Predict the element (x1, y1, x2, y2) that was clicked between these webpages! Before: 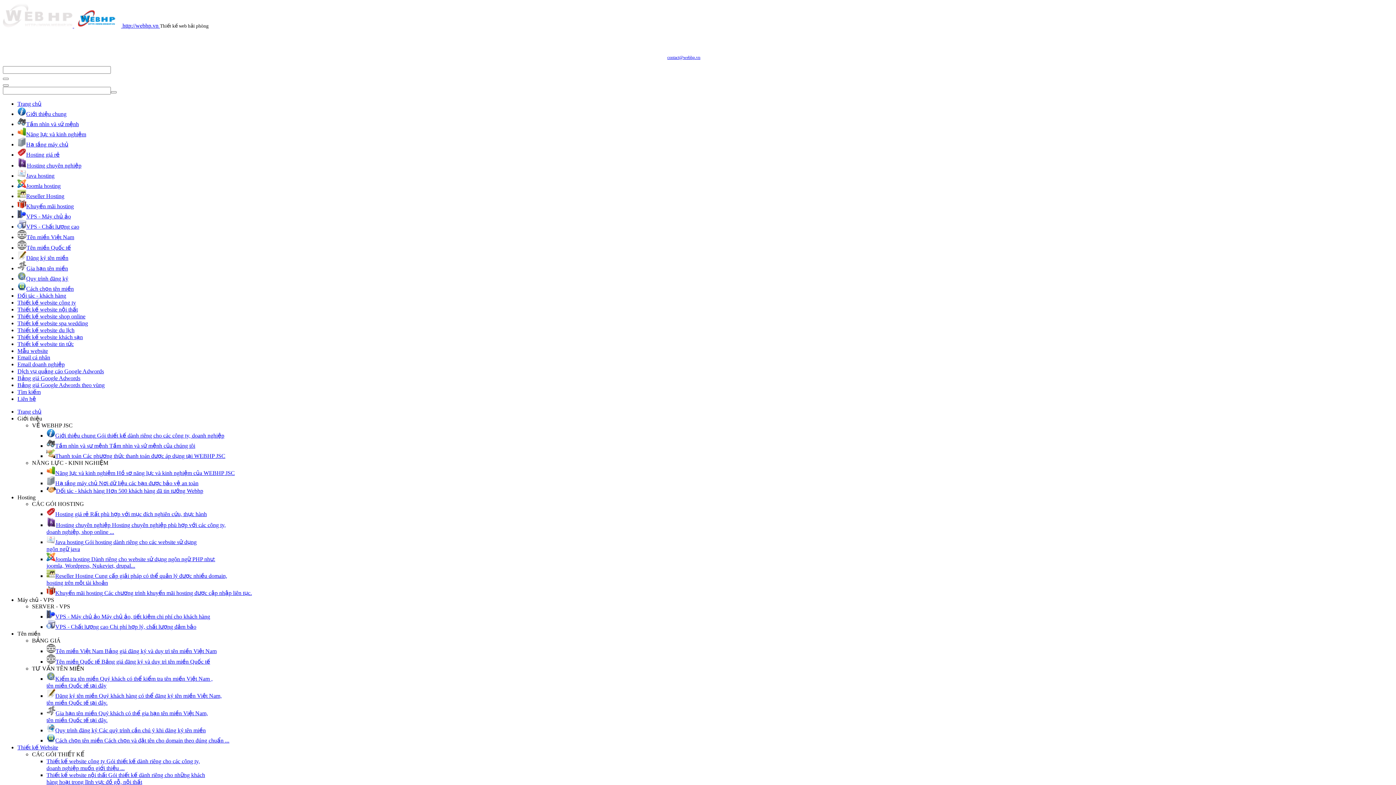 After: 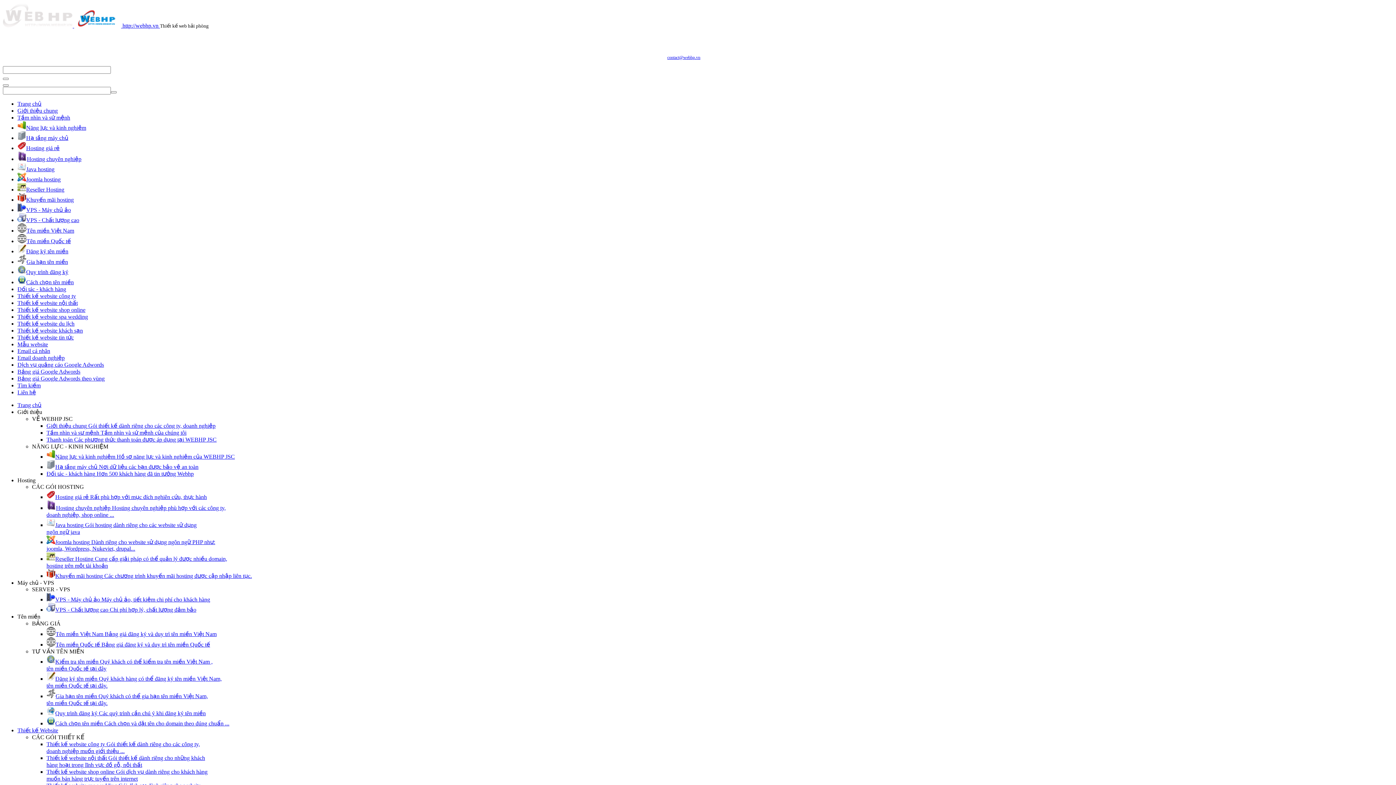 Action: bbox: (17, 361, 64, 367) label: Email doanh nghiệp